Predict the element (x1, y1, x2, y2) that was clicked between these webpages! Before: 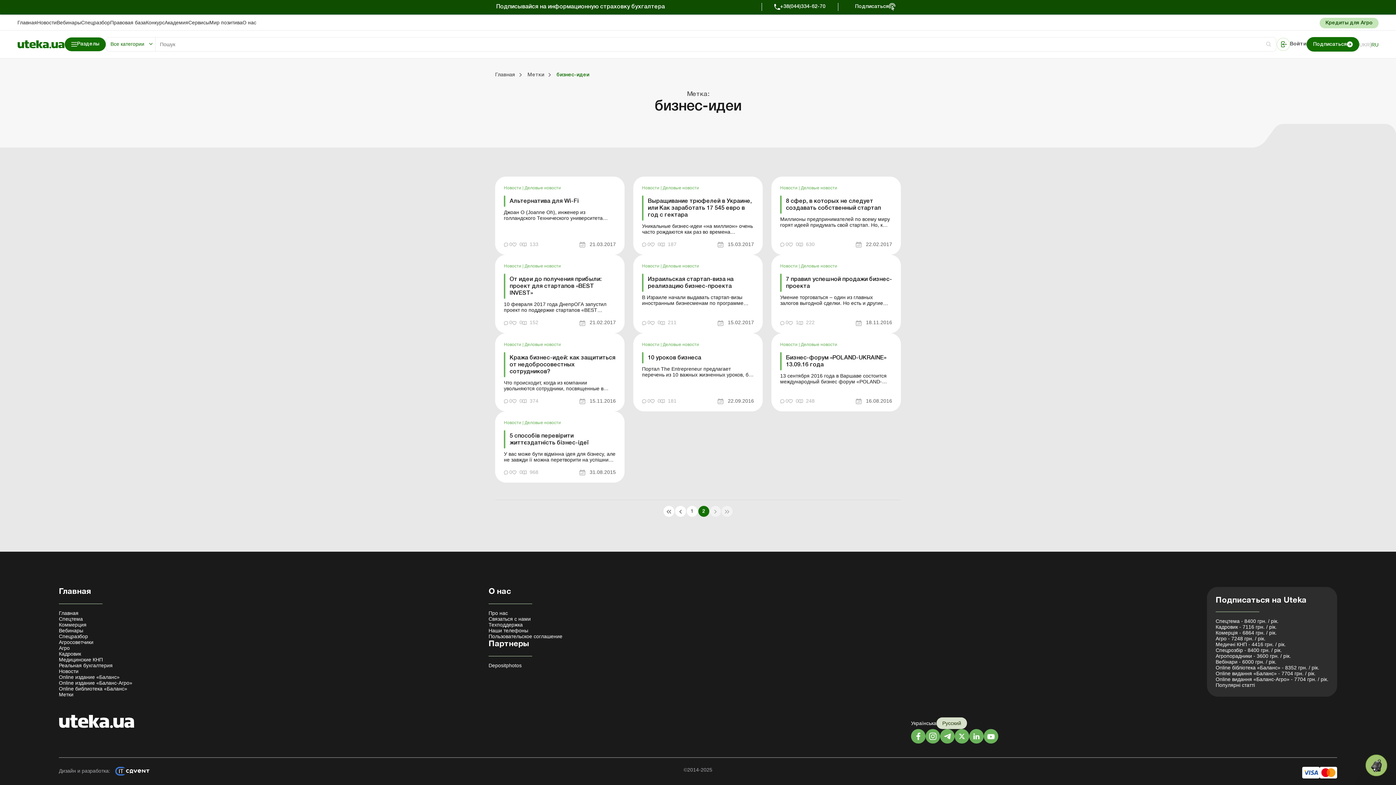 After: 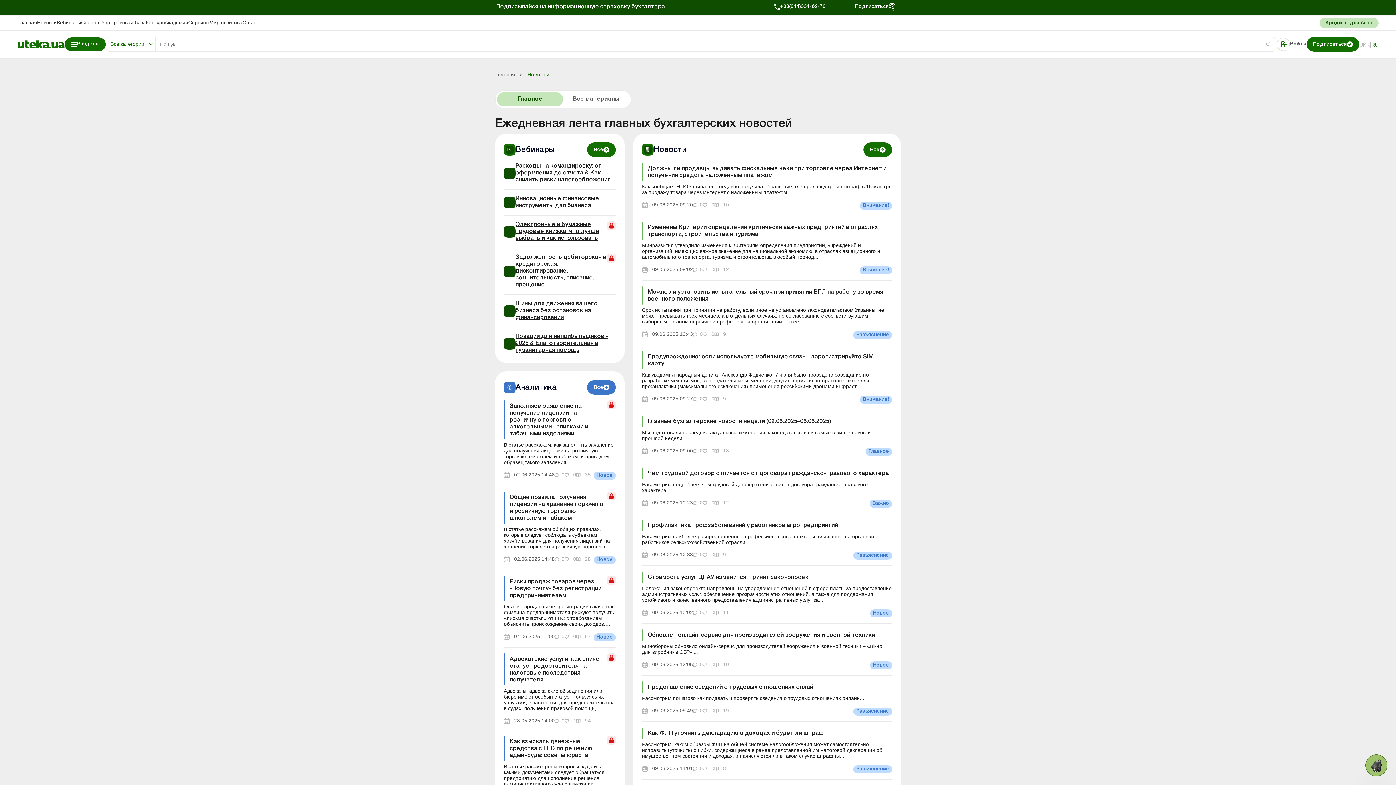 Action: bbox: (504, 185, 522, 190) label: Новости 